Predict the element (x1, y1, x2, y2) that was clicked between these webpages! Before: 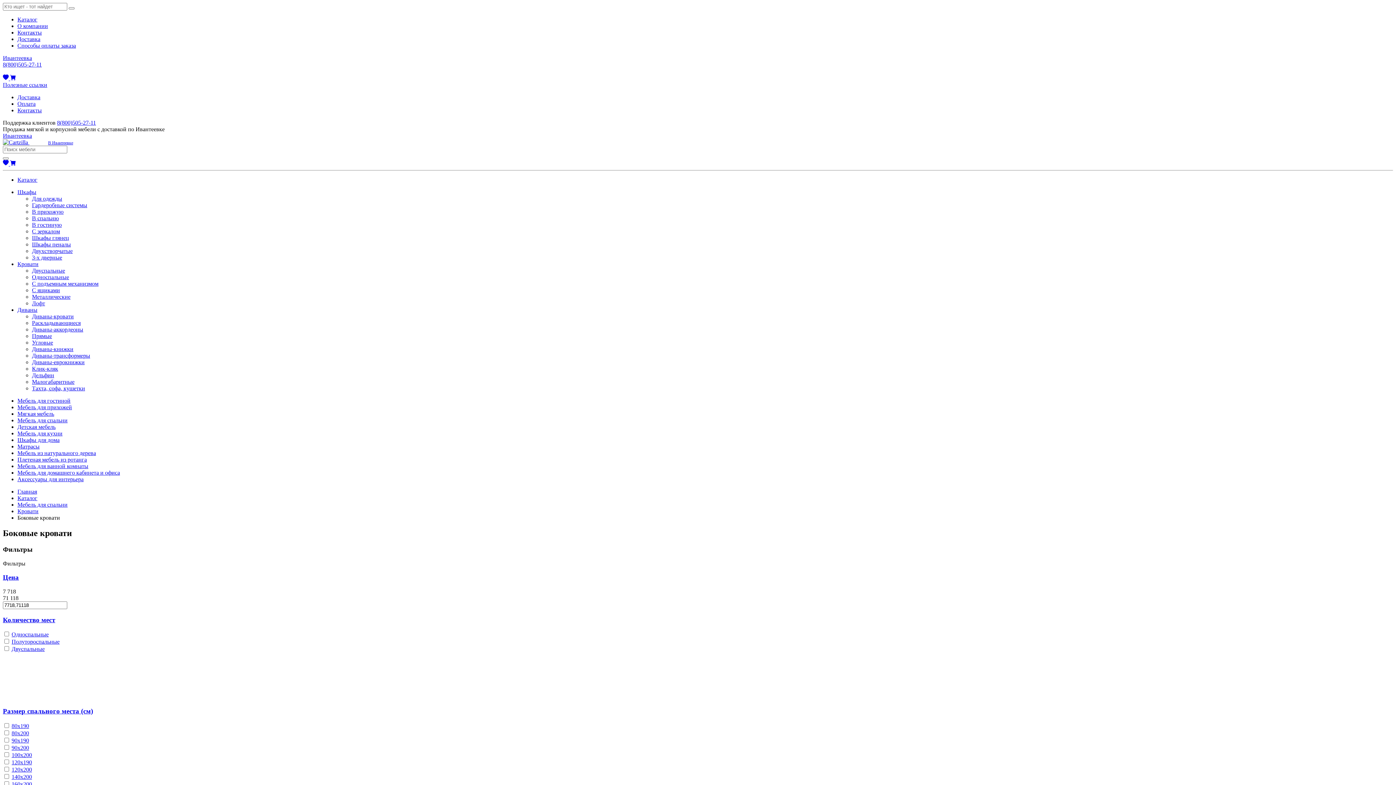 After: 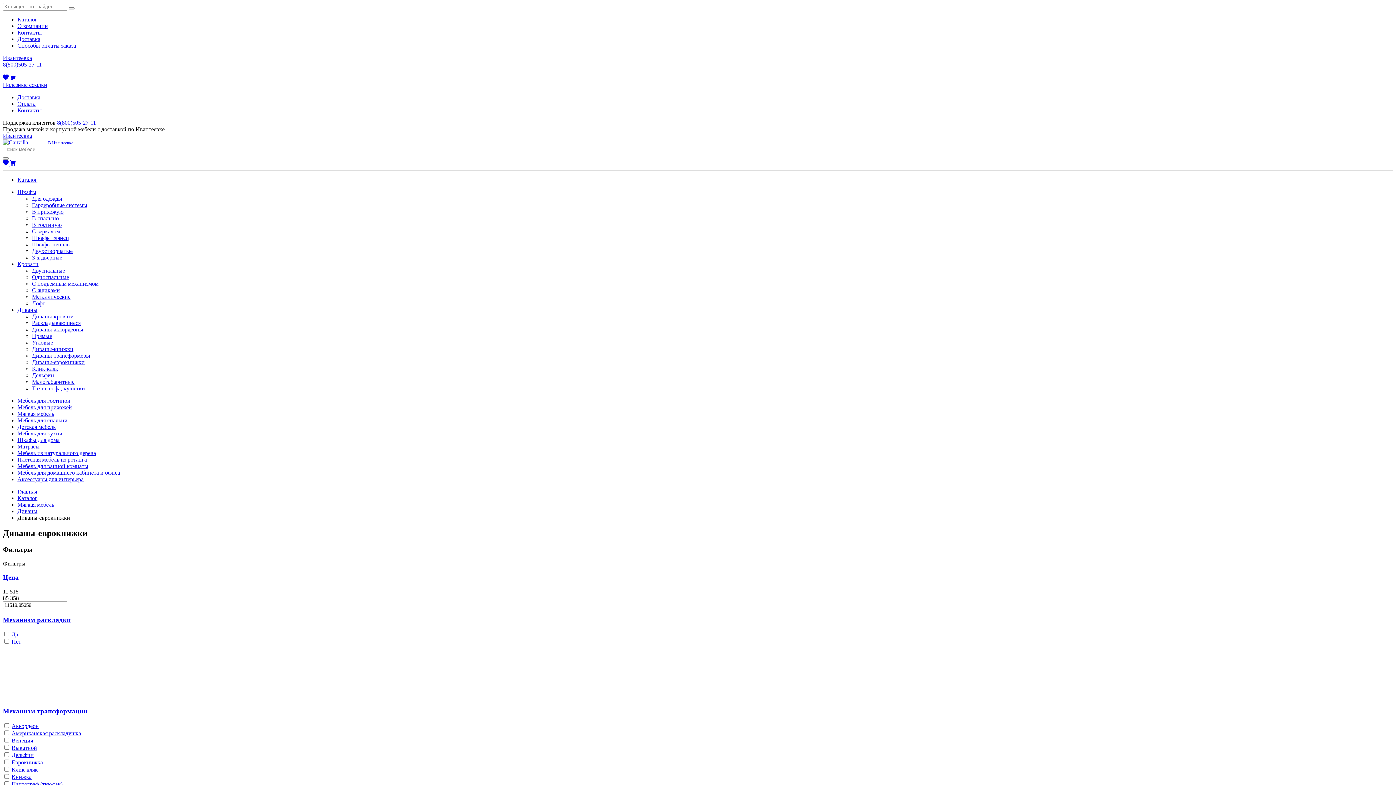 Action: bbox: (32, 359, 84, 365) label: Диваны-еврокнижки